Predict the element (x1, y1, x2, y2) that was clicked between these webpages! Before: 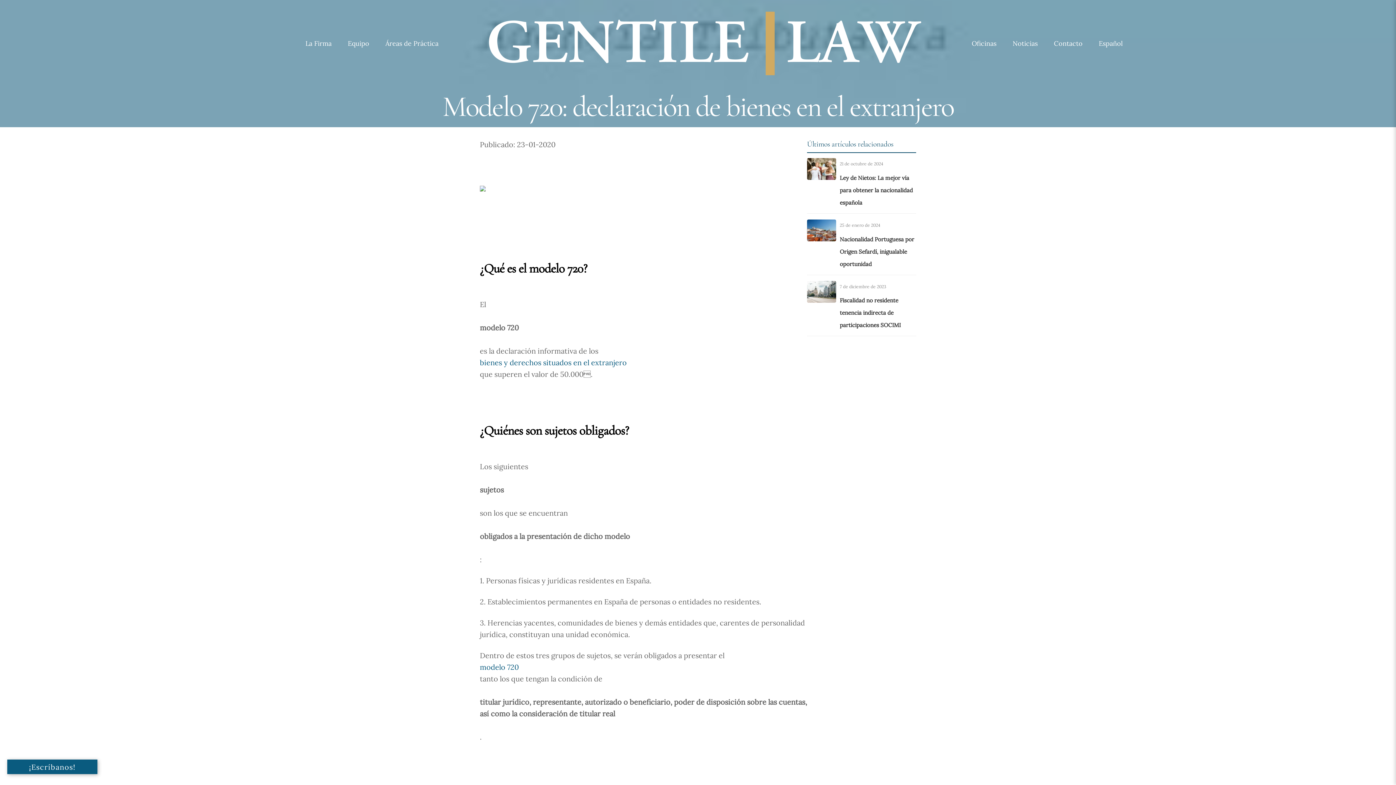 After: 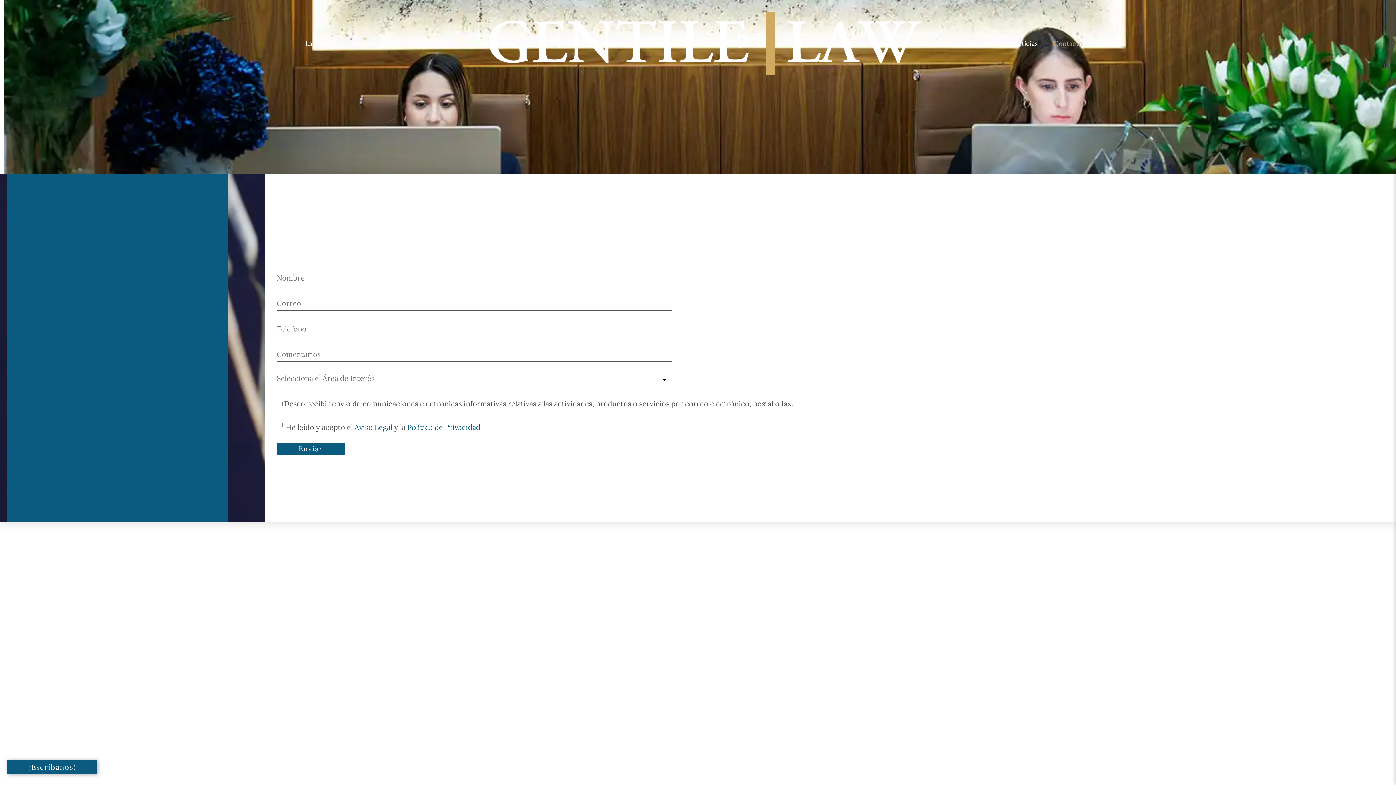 Action: bbox: (1046, 35, 1091, 51) label: Contacto